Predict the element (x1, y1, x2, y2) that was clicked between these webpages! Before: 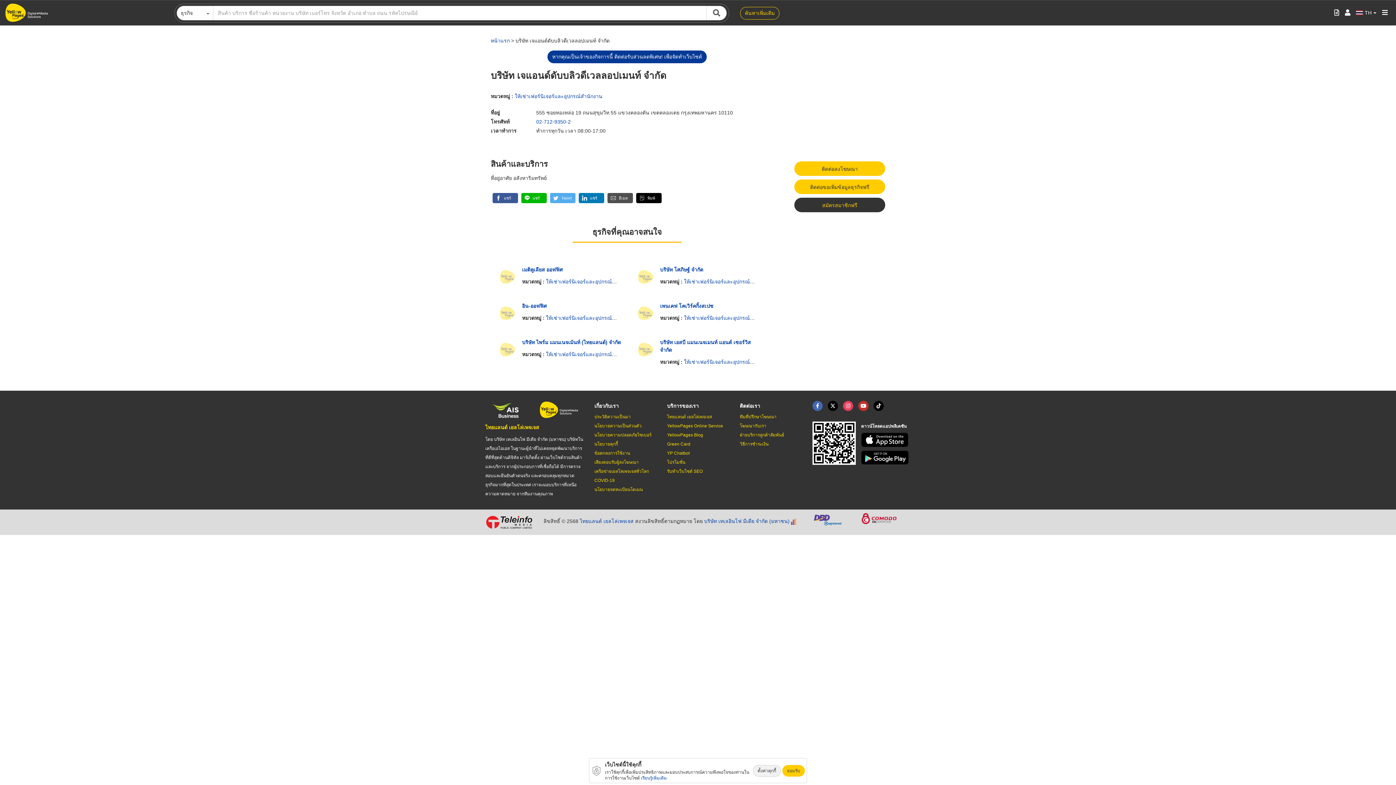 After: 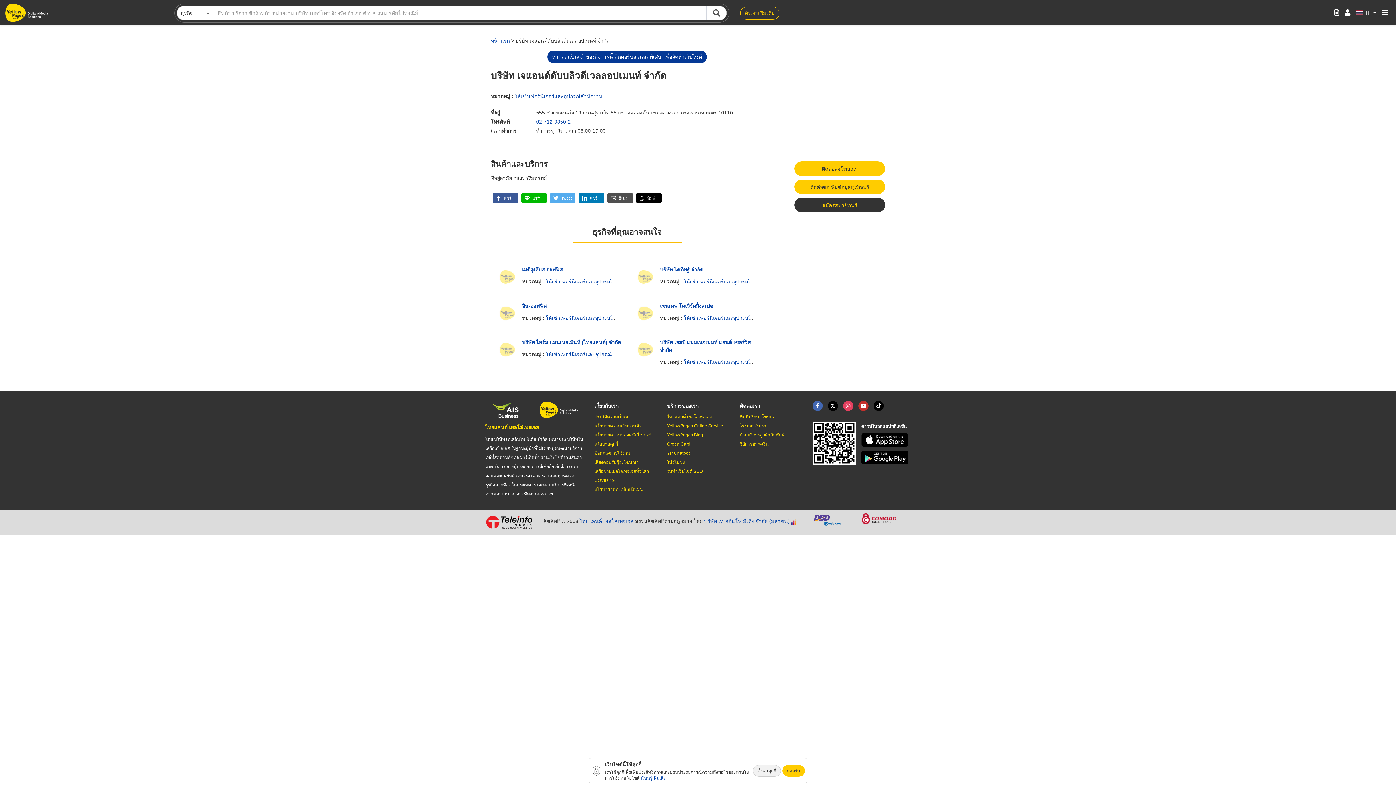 Action: bbox: (861, 433, 910, 447)